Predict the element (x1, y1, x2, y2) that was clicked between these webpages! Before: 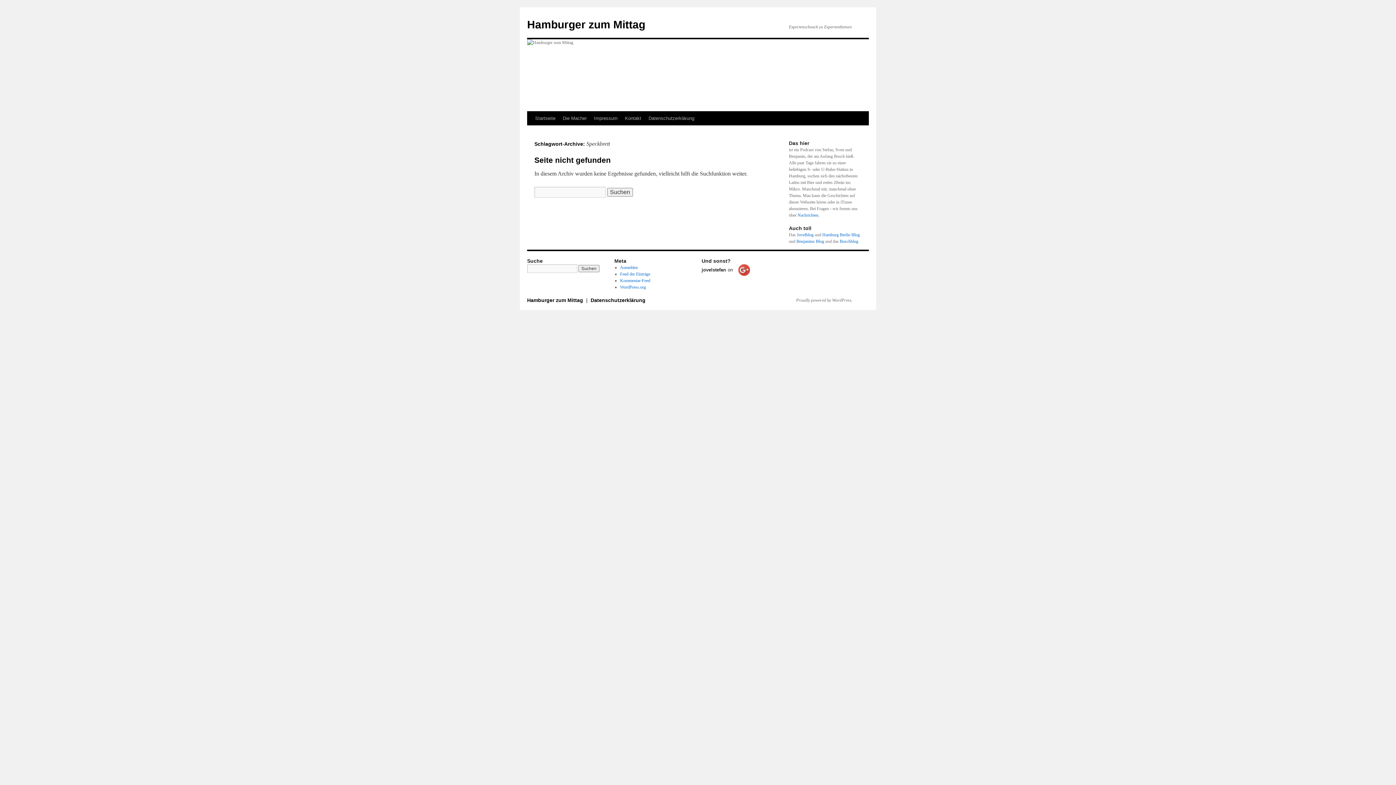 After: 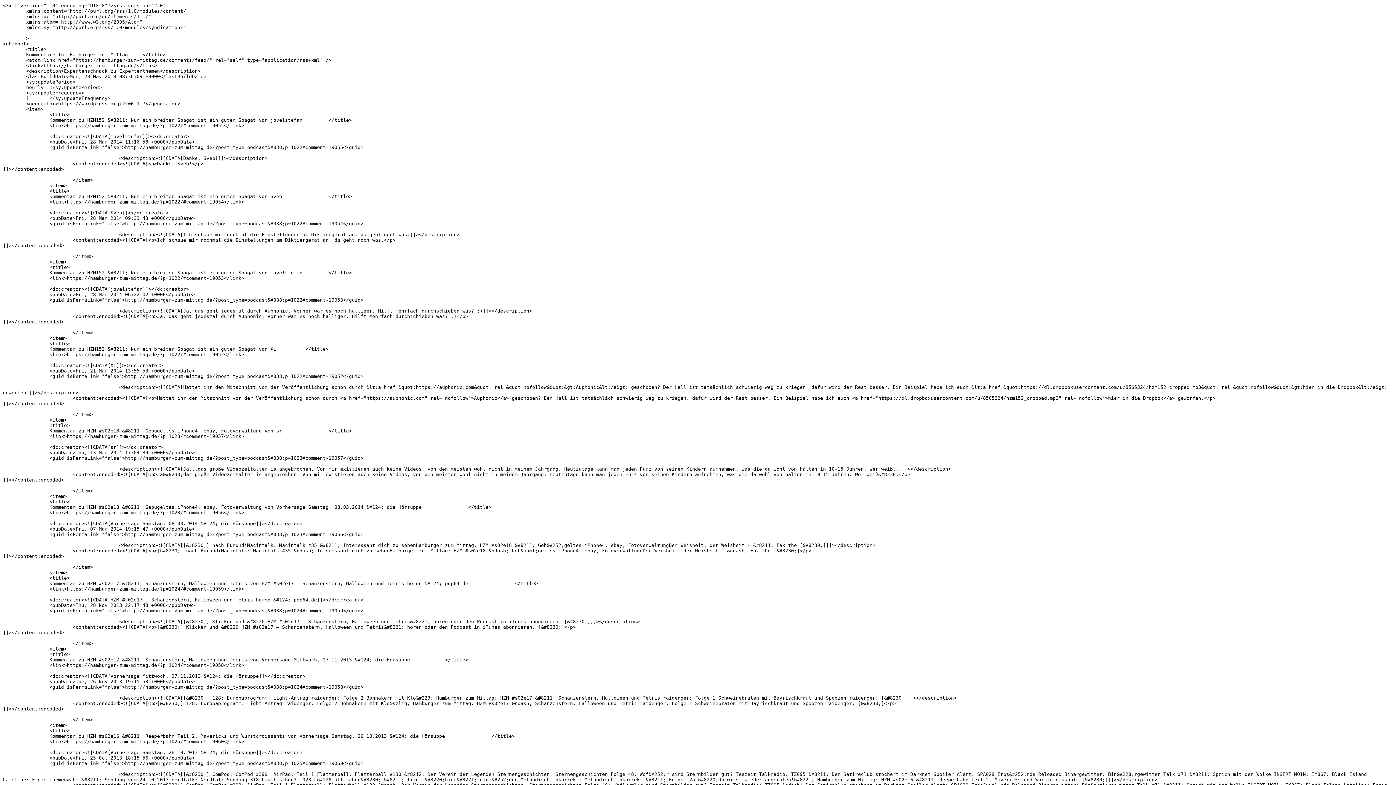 Action: label: Kommentar-Feed bbox: (620, 278, 650, 283)